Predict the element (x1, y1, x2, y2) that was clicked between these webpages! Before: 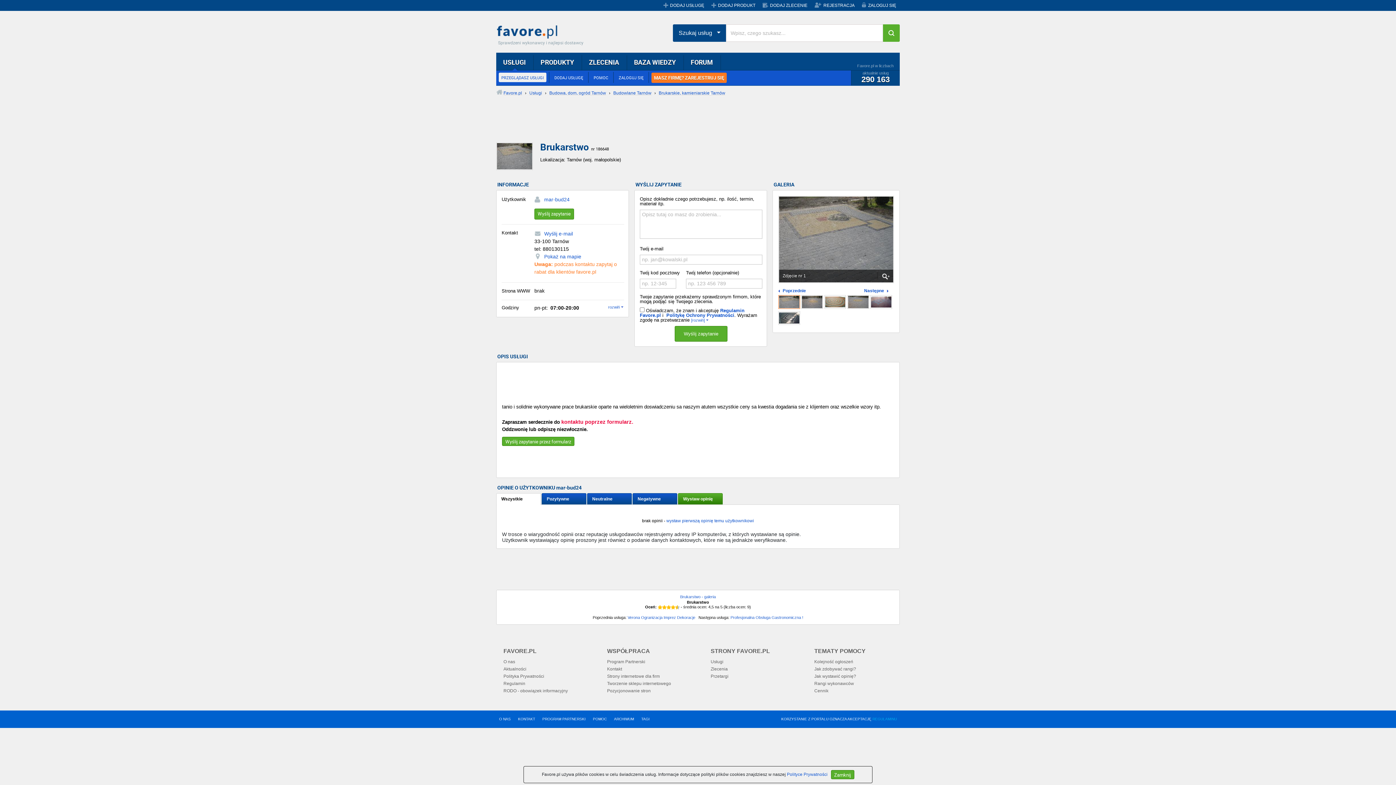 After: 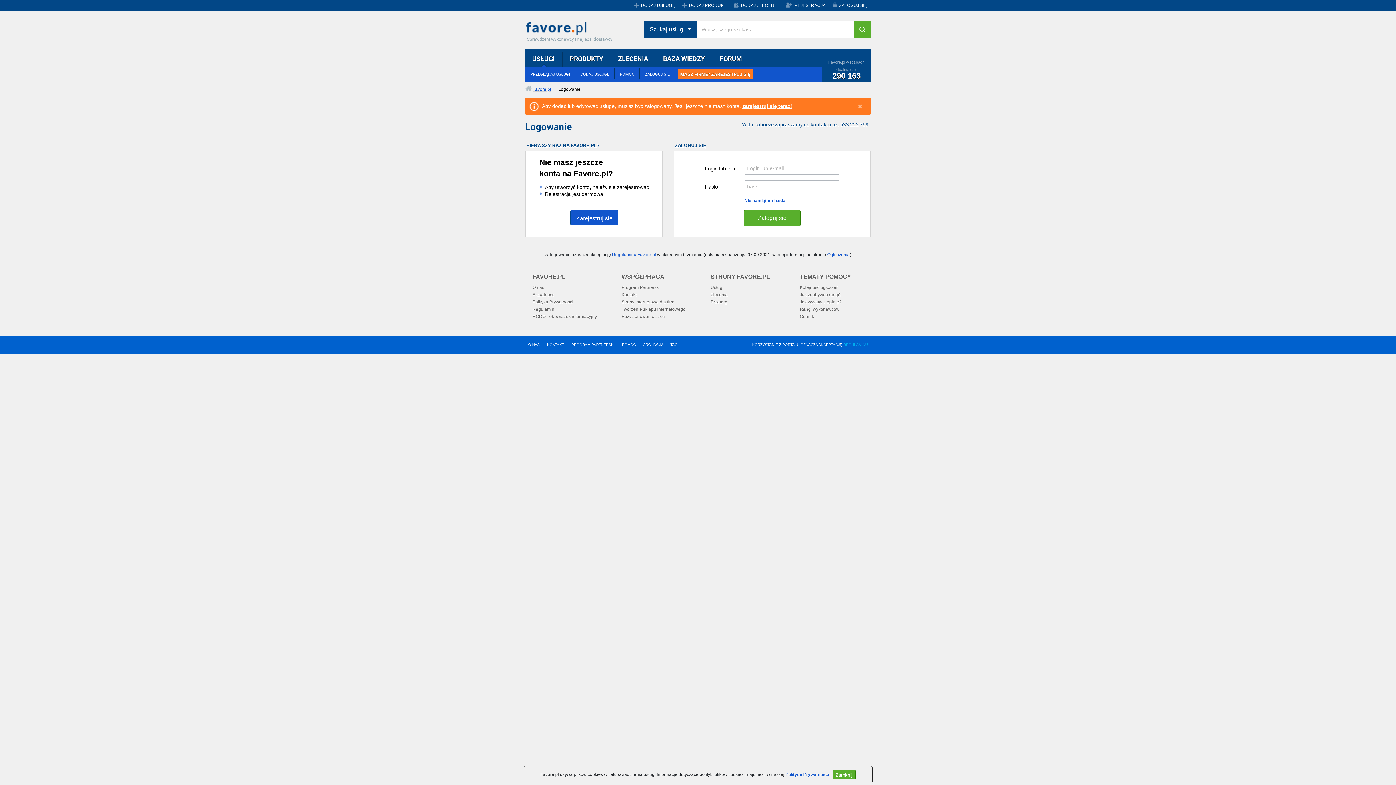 Action: label: DODAJ USŁUGĘ bbox: (552, 72, 585, 82)